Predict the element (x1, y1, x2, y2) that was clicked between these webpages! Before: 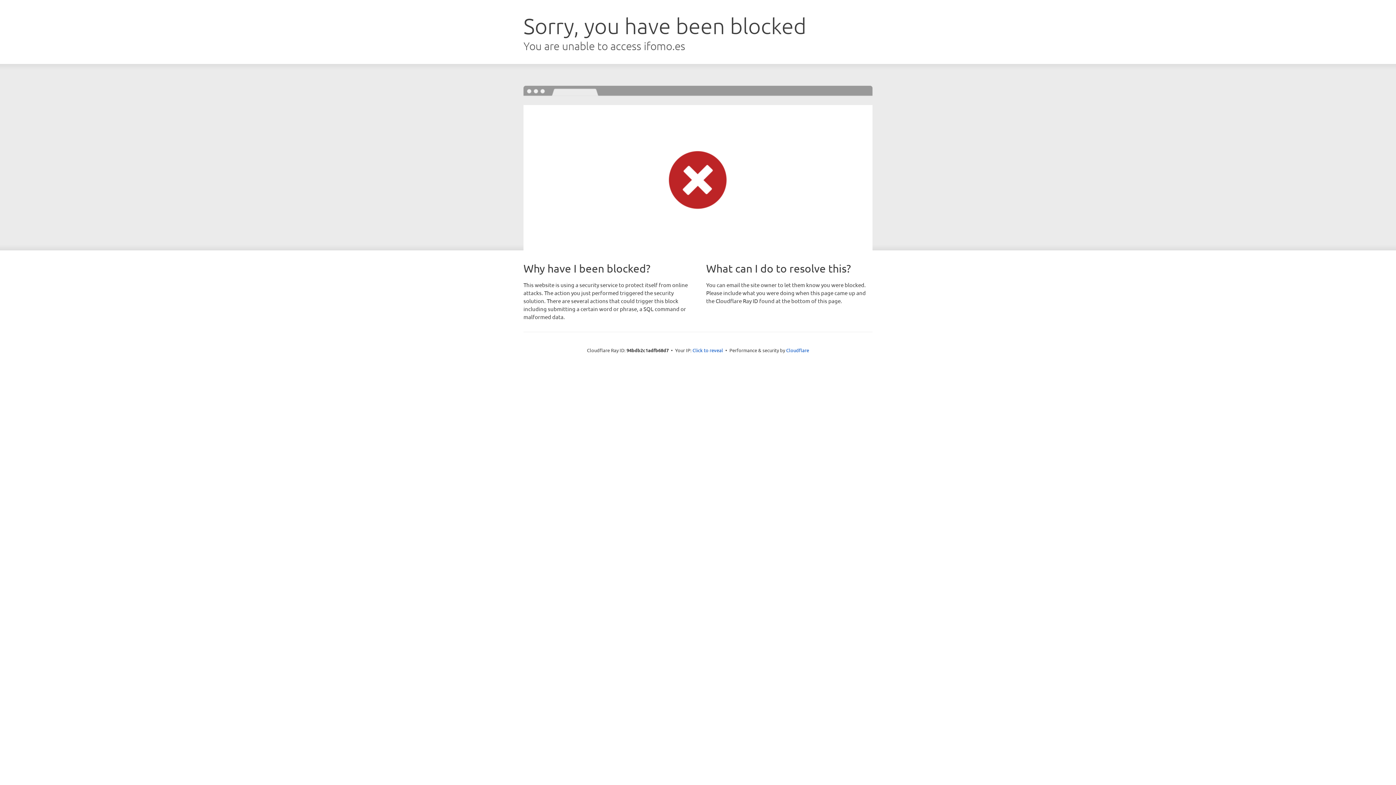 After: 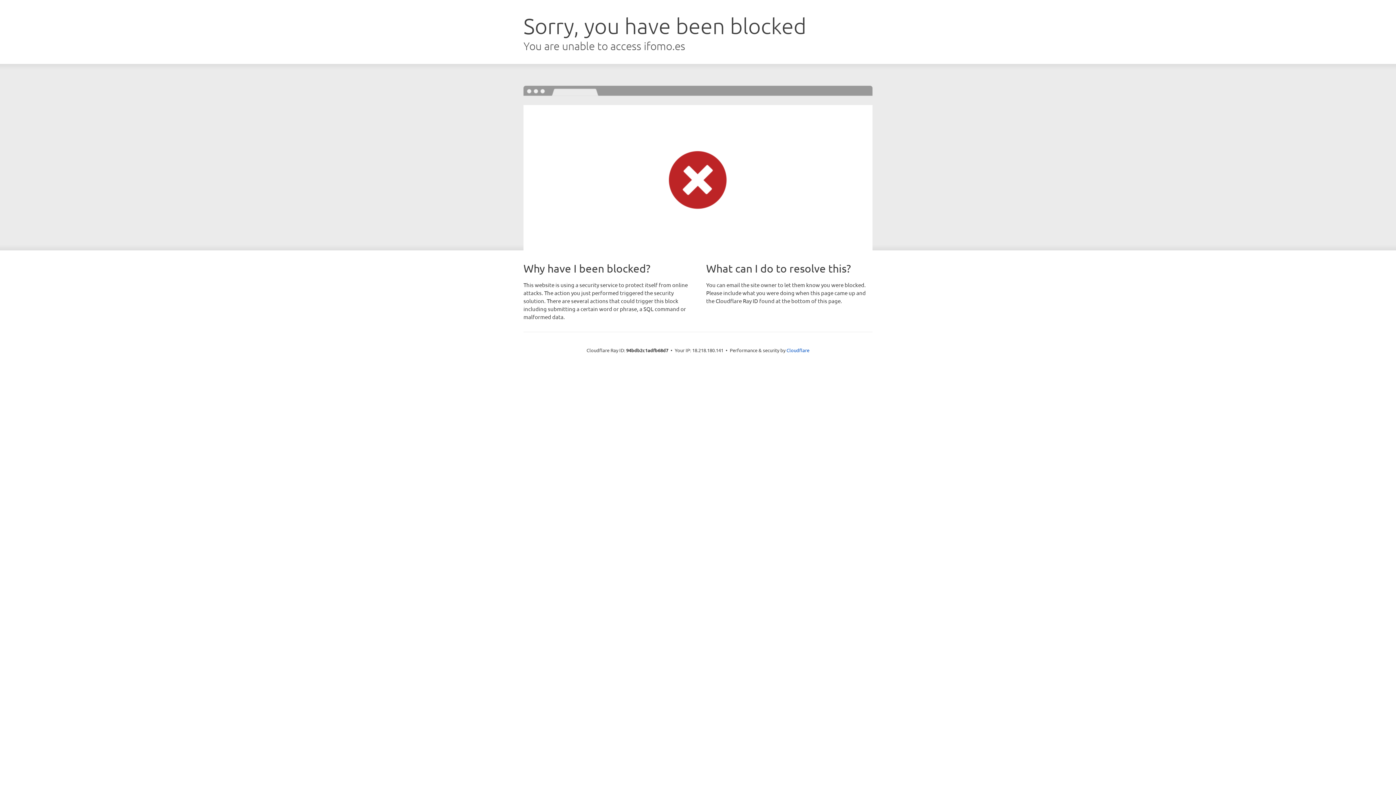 Action: label: Click to reveal bbox: (692, 346, 723, 353)